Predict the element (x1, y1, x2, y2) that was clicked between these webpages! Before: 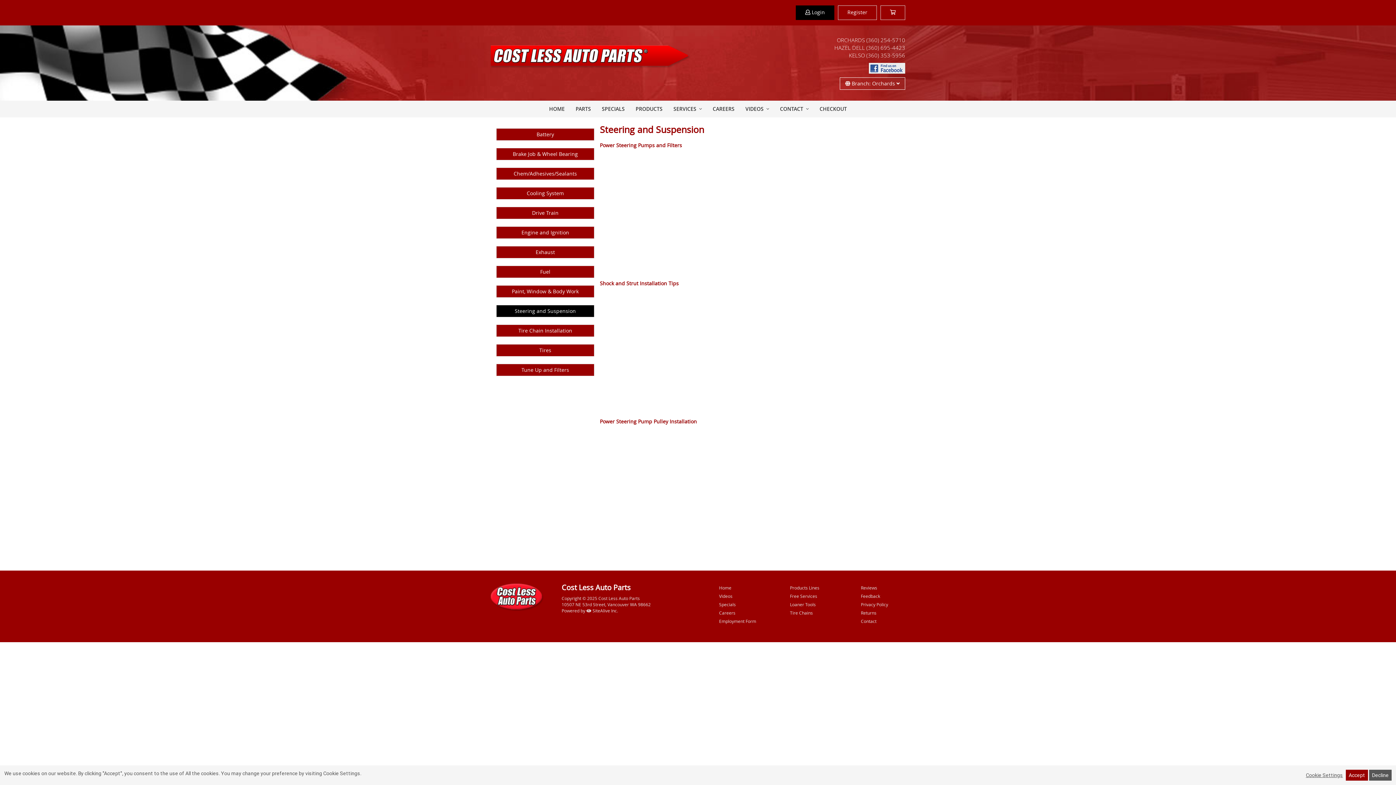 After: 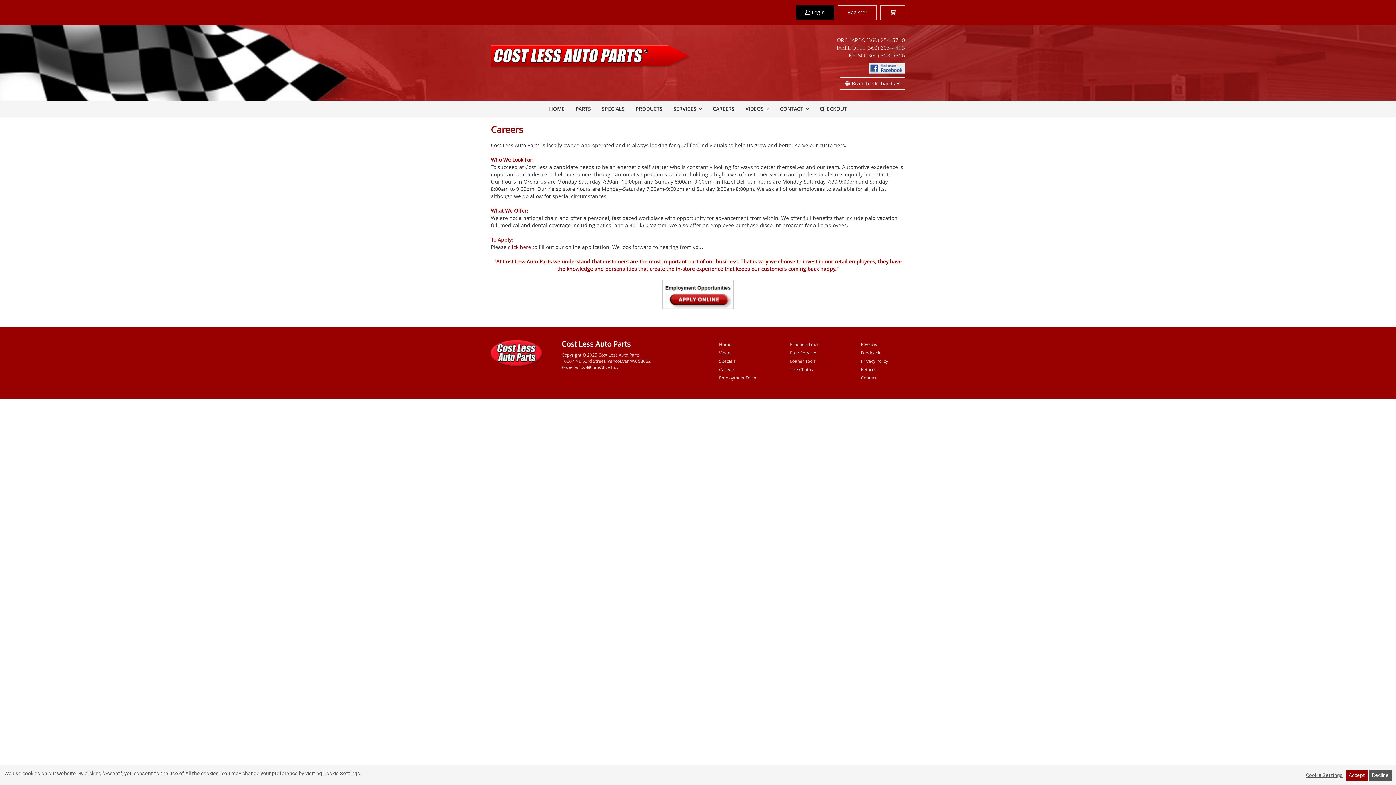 Action: bbox: (707, 100, 740, 117) label: CAREERS